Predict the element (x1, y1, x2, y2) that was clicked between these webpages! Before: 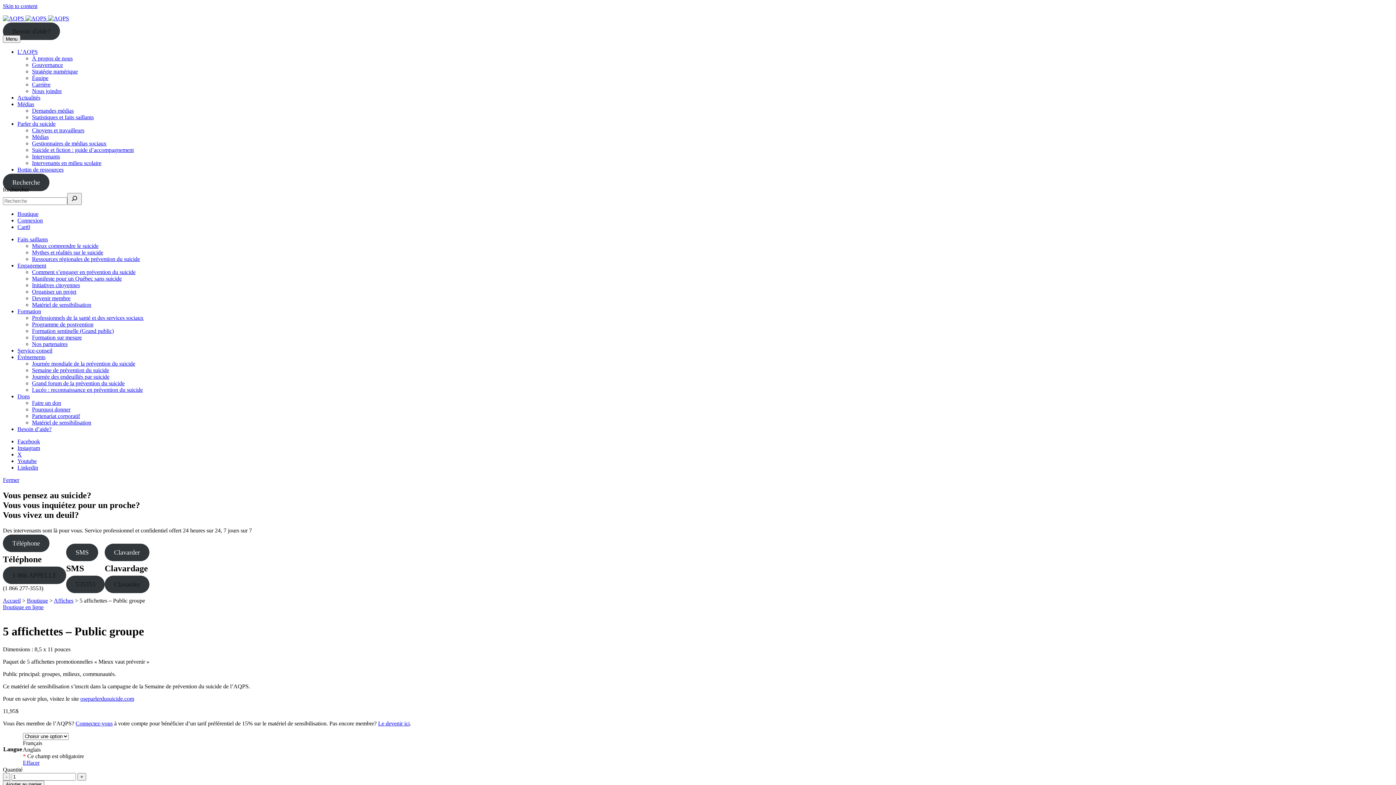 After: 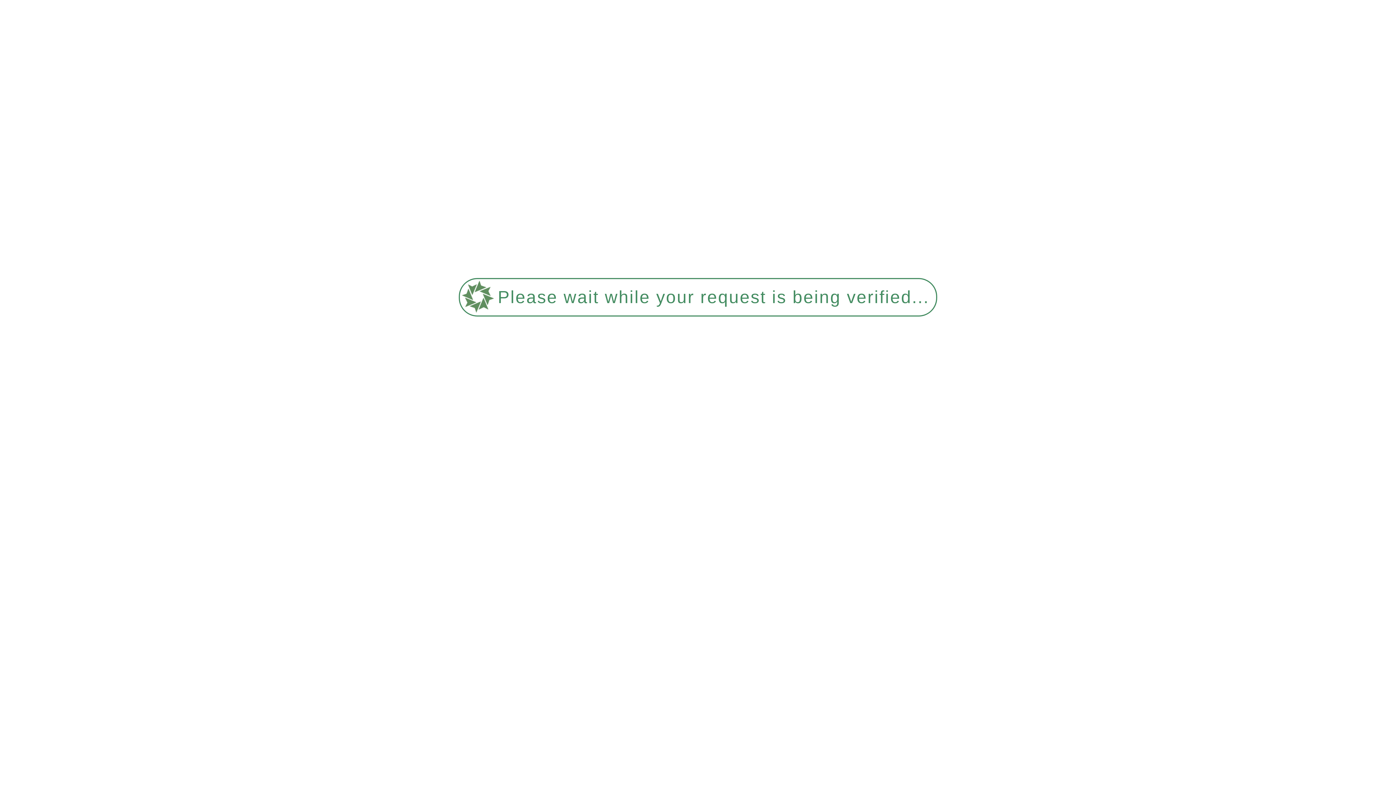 Action: bbox: (2, 610, 73, 616)